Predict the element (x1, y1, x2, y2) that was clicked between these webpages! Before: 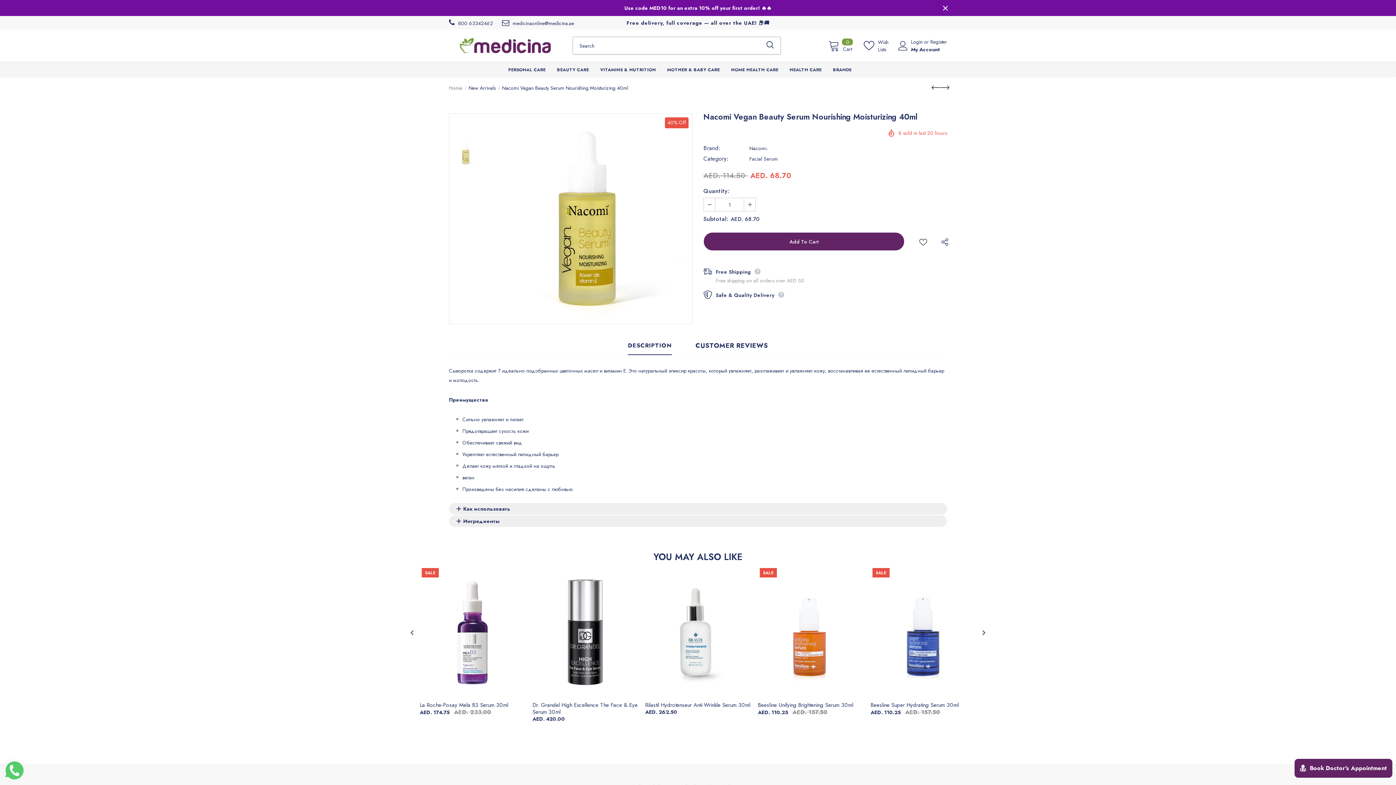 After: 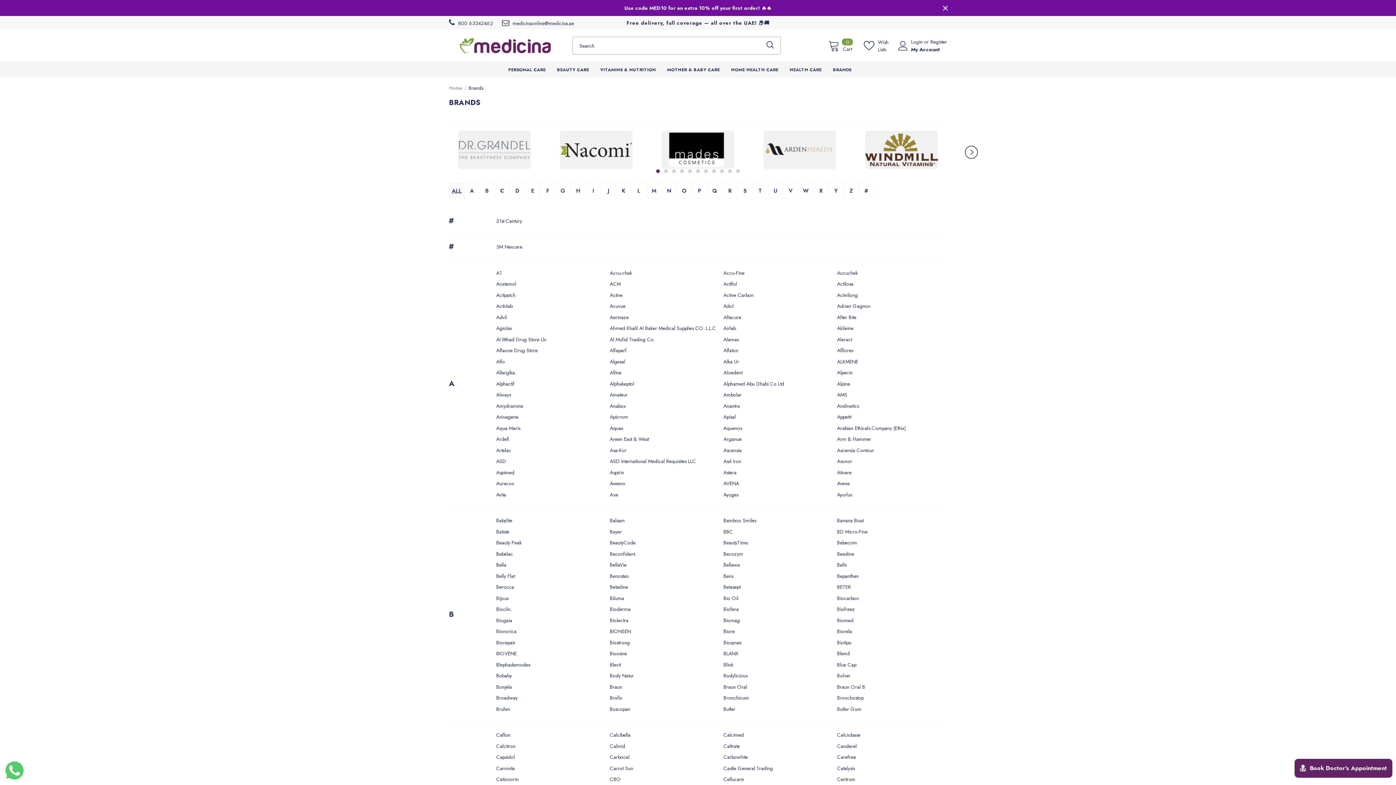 Action: bbox: (833, 62, 851, 76) label: BRANDS